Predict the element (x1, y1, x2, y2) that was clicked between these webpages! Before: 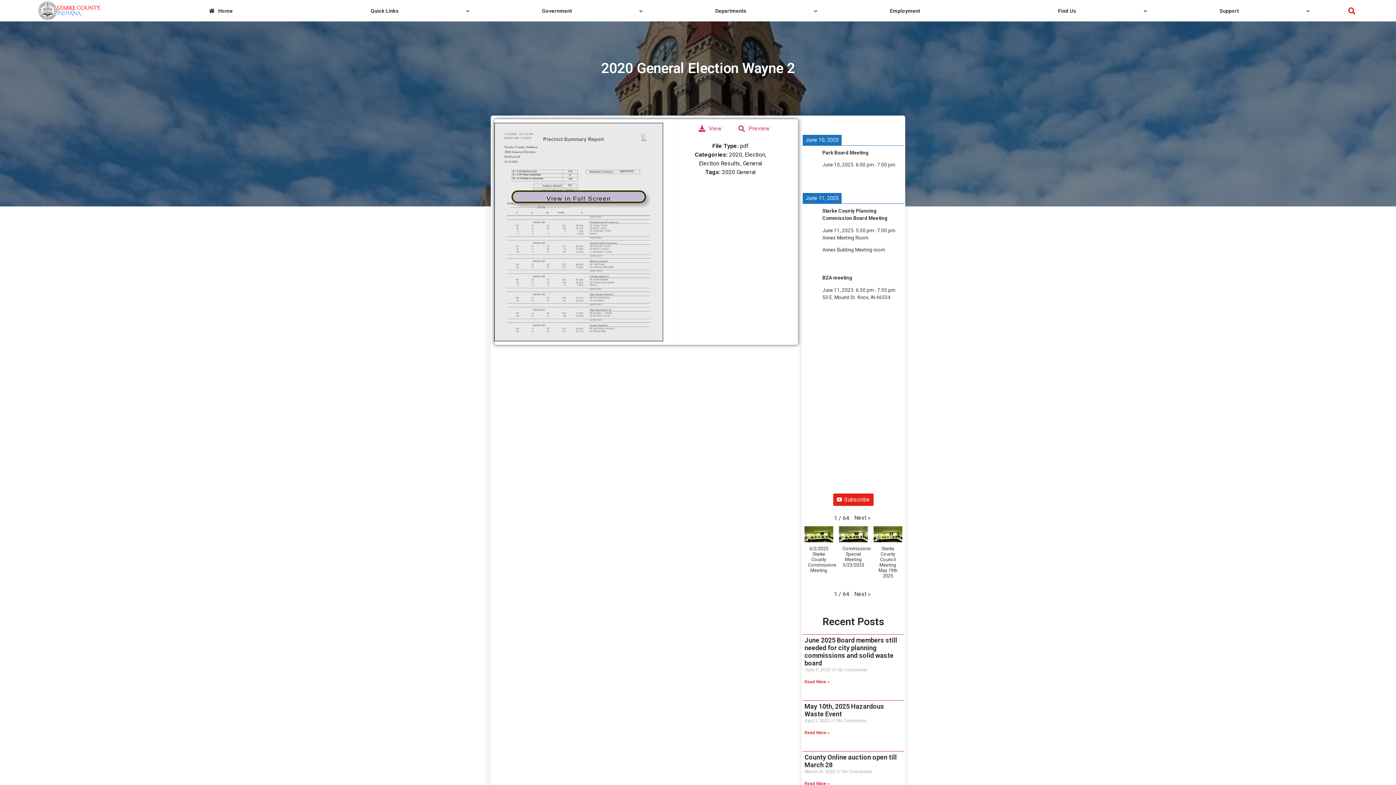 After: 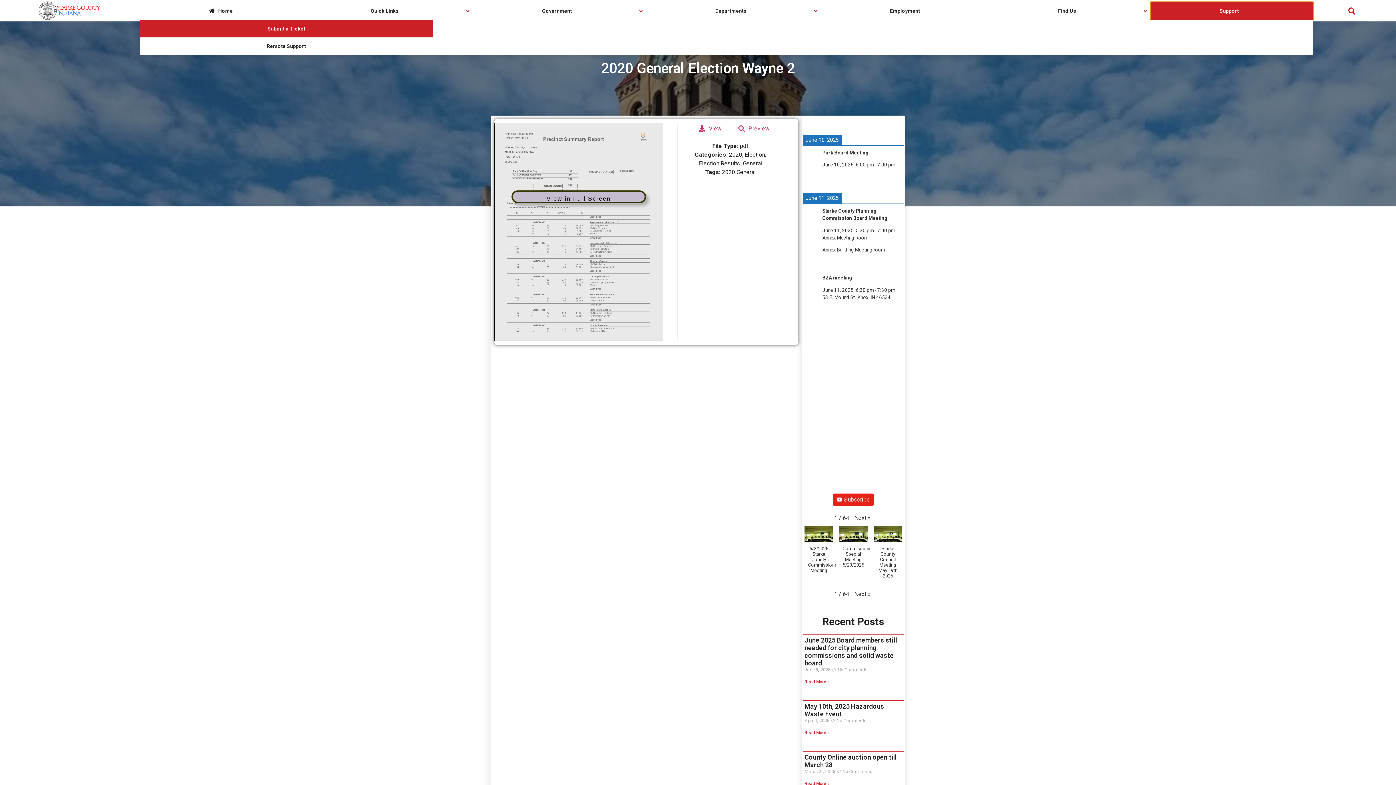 Action: label: Support bbox: (1150, 2, 1313, 19)